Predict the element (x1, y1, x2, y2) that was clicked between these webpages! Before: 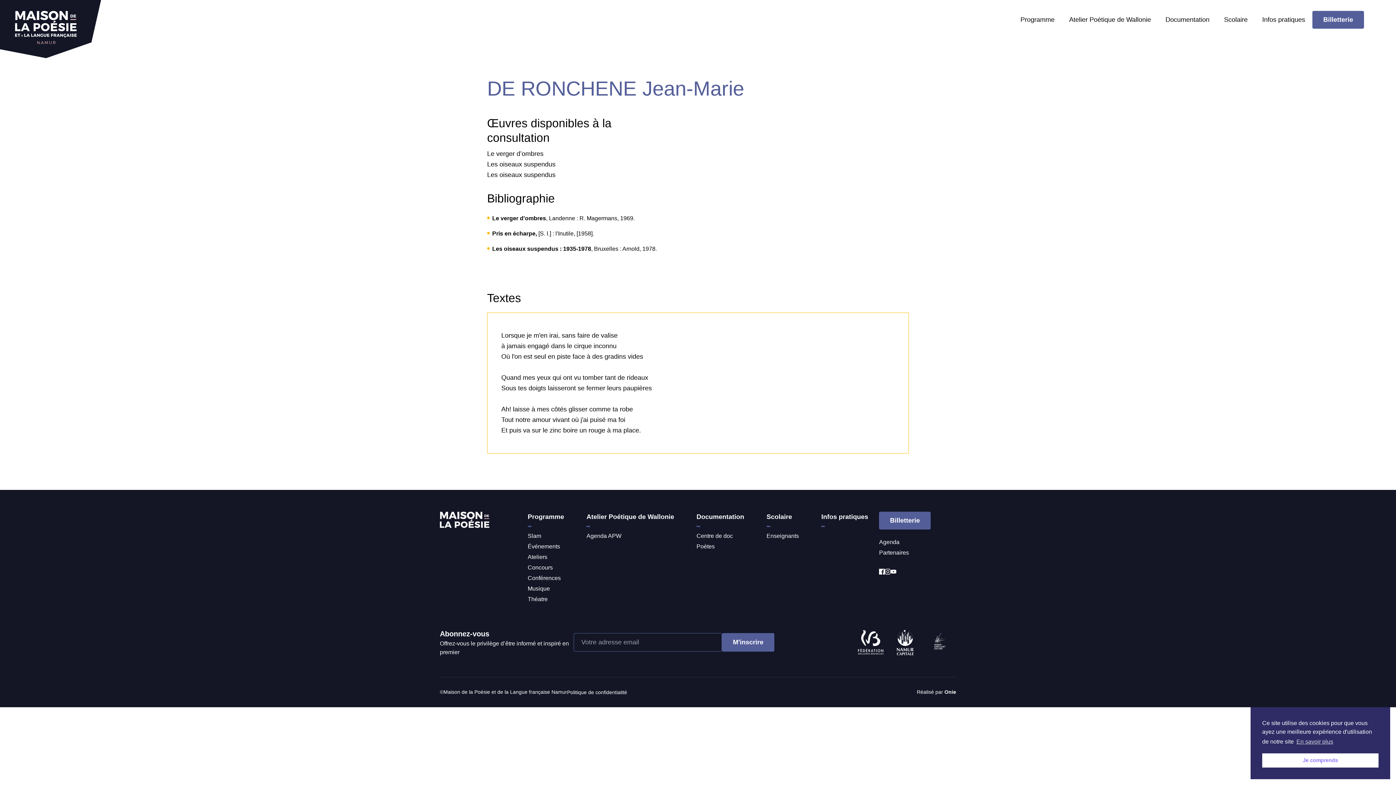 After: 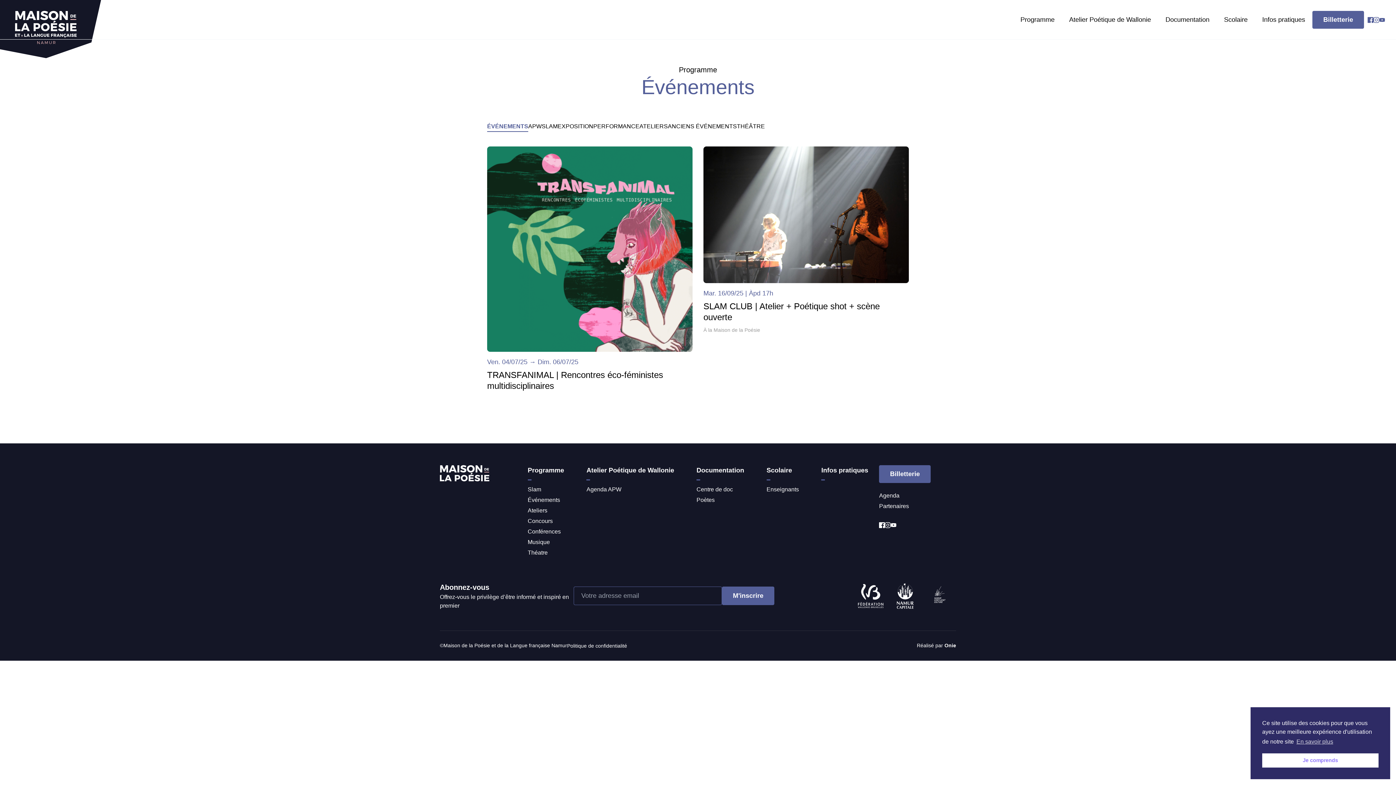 Action: label: Programme bbox: (527, 512, 564, 527)